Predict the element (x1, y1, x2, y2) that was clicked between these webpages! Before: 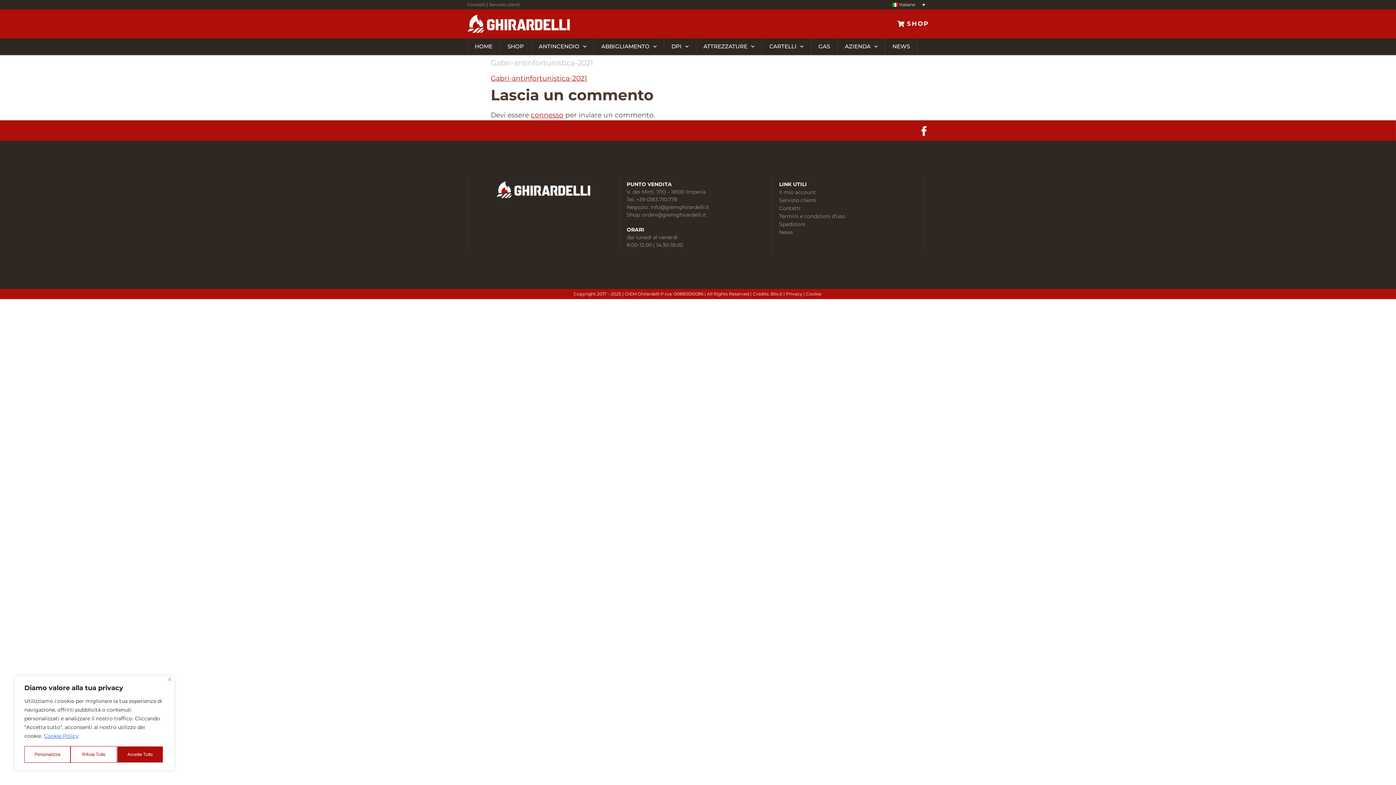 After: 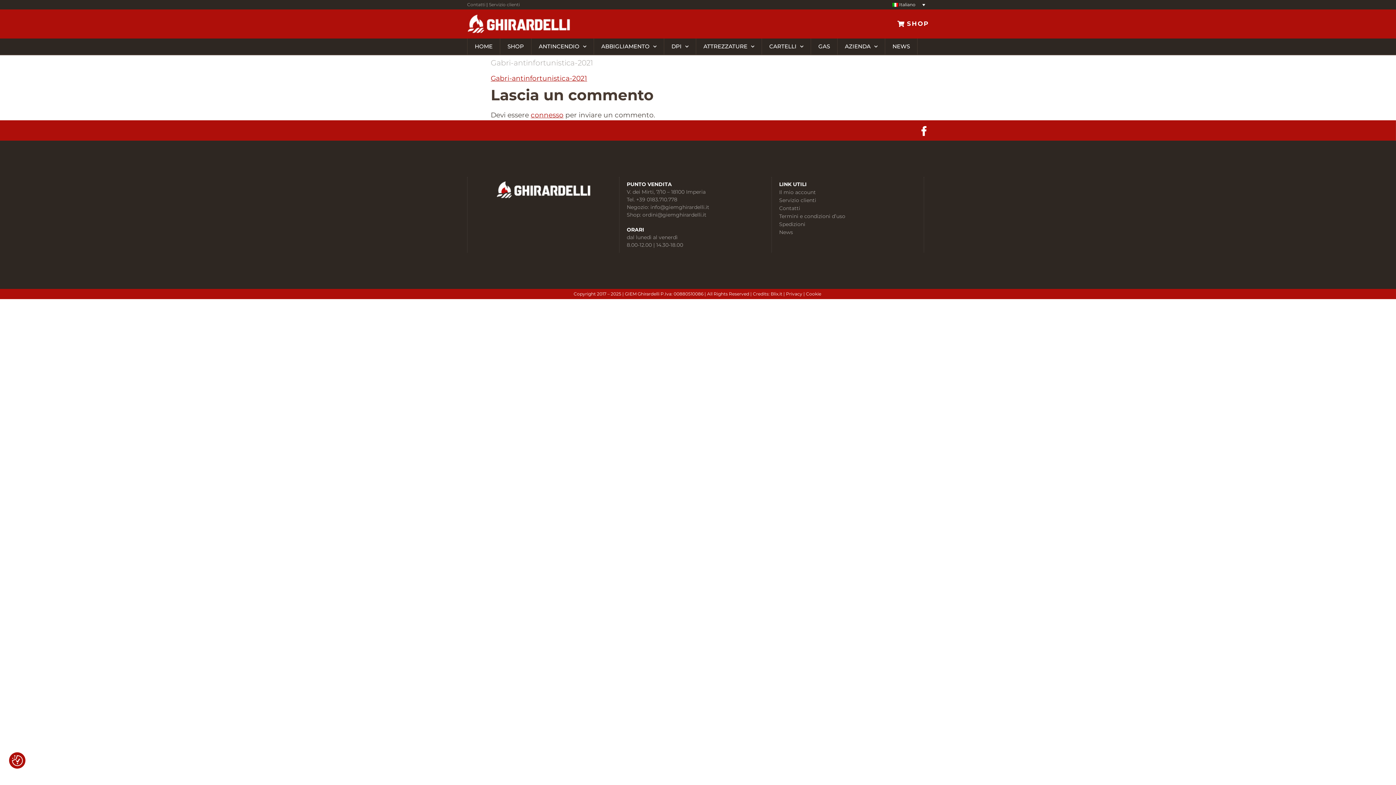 Action: label: Accetta tutto bbox: (117, 746, 163, 763)